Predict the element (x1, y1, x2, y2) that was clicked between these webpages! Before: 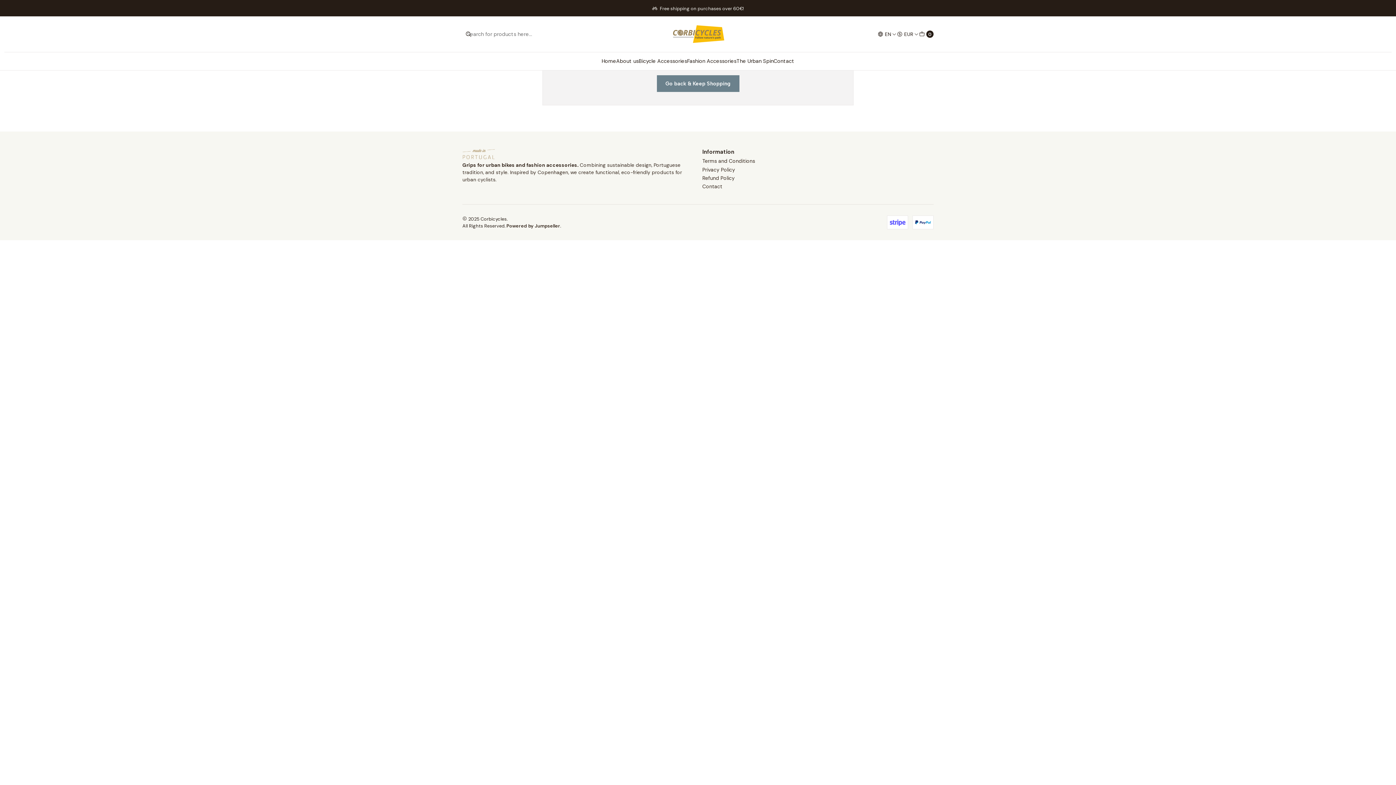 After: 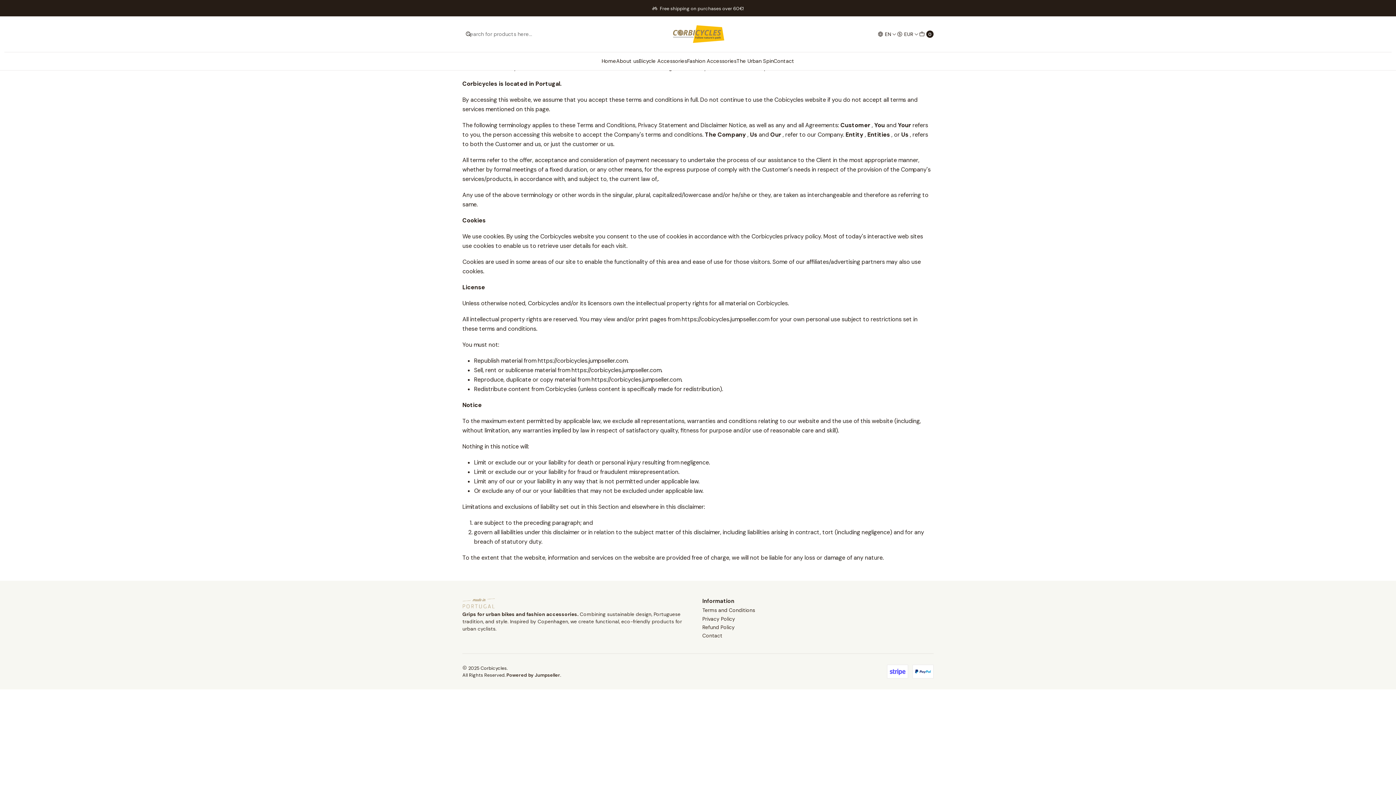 Action: label: Terms and Conditions bbox: (702, 157, 755, 165)